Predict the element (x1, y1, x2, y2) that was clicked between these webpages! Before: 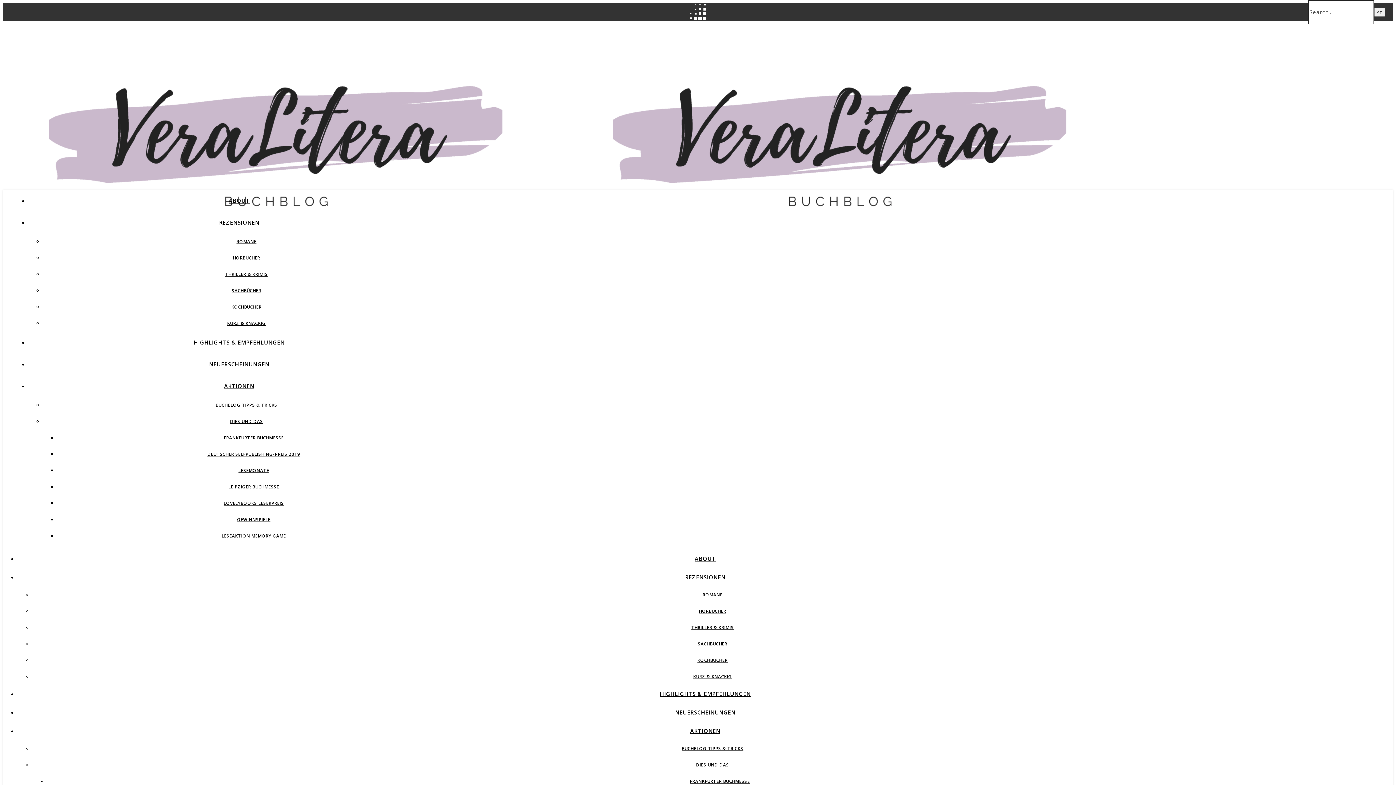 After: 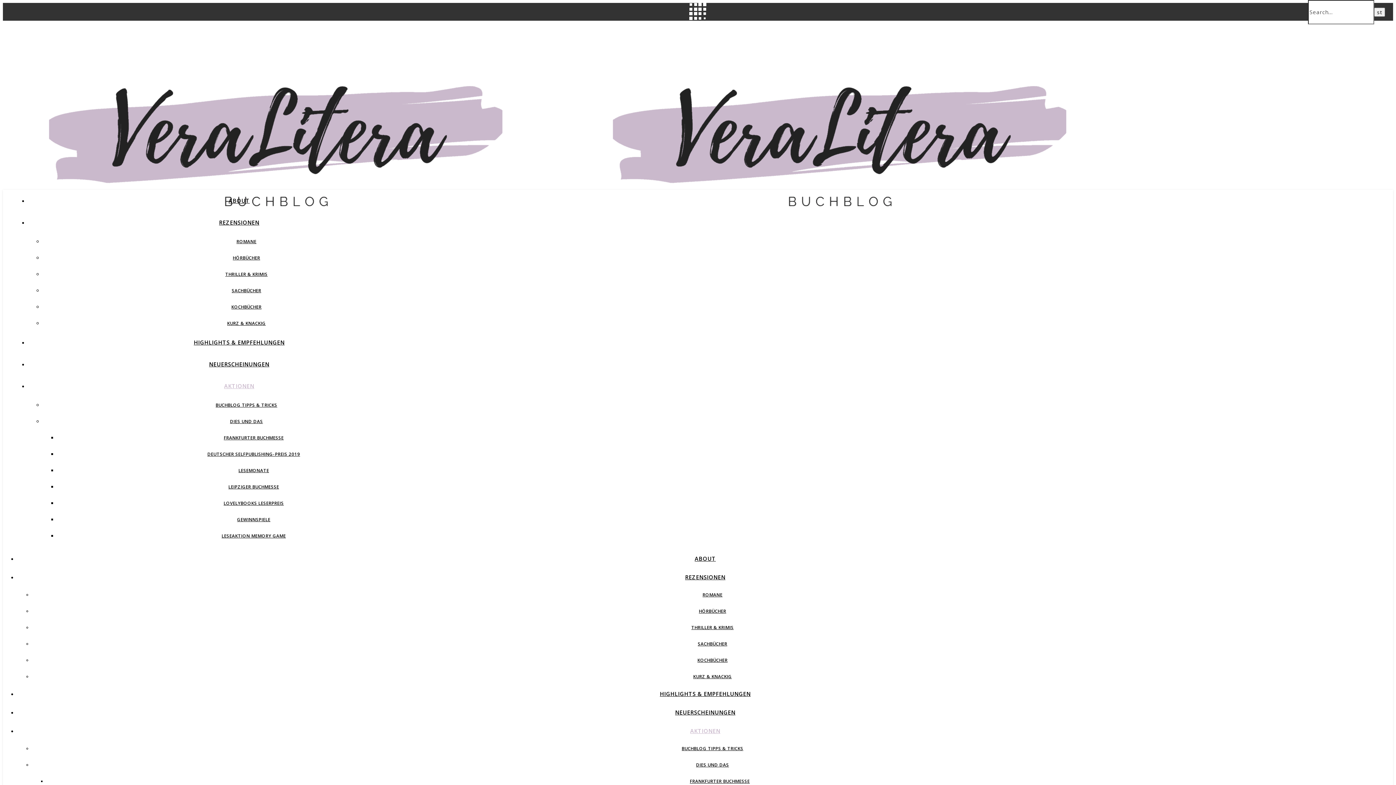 Action: bbox: (224, 382, 254, 389) label: AKTIONEN